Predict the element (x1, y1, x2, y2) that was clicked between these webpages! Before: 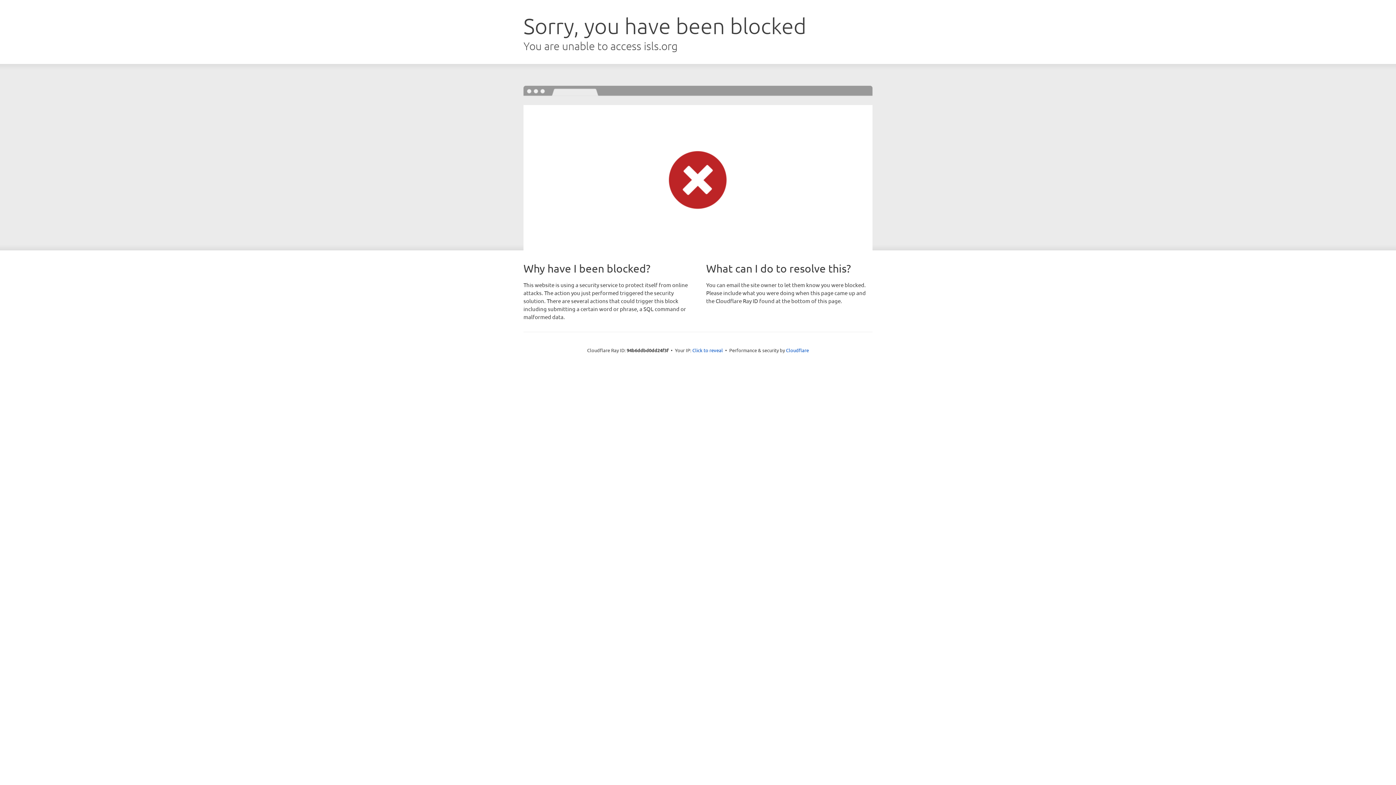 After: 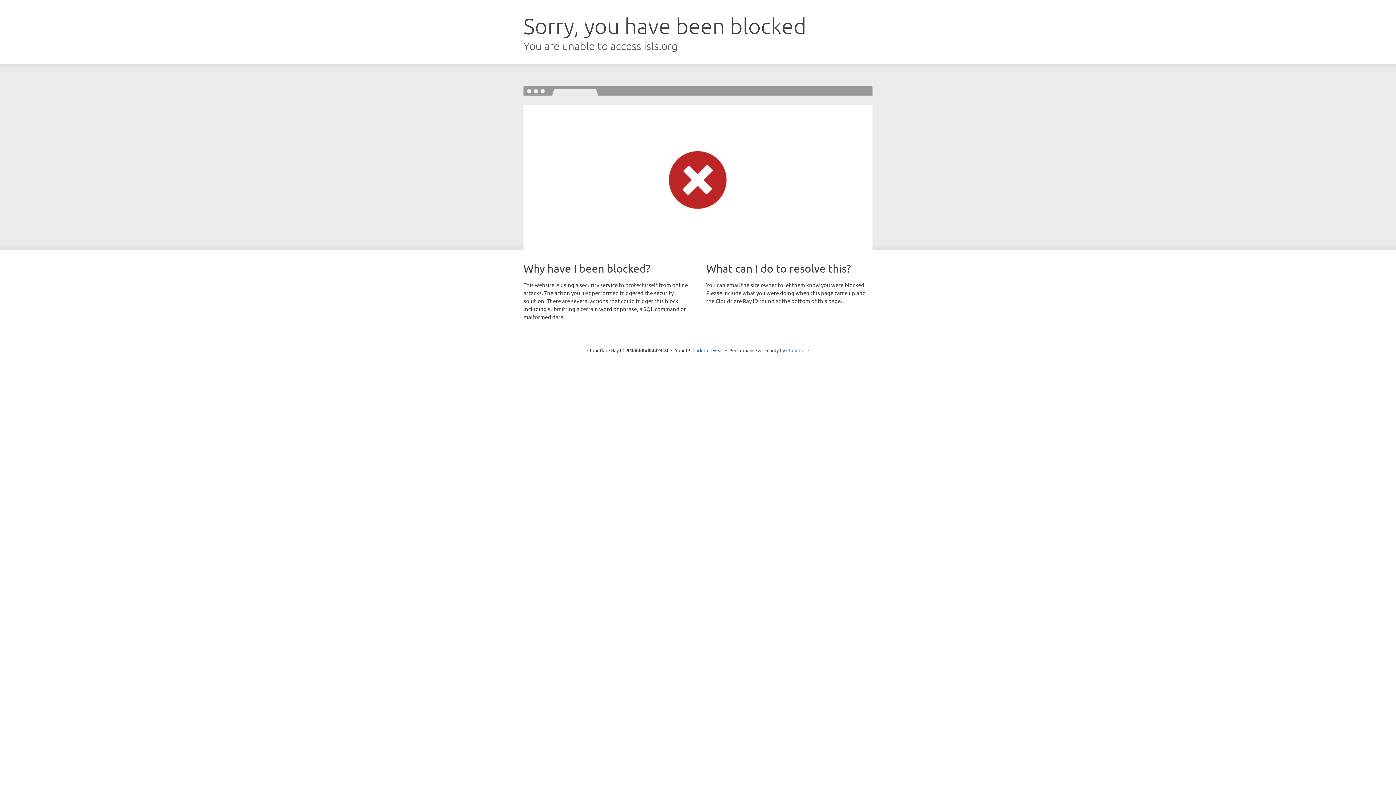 Action: bbox: (786, 347, 809, 353) label: Cloudflare